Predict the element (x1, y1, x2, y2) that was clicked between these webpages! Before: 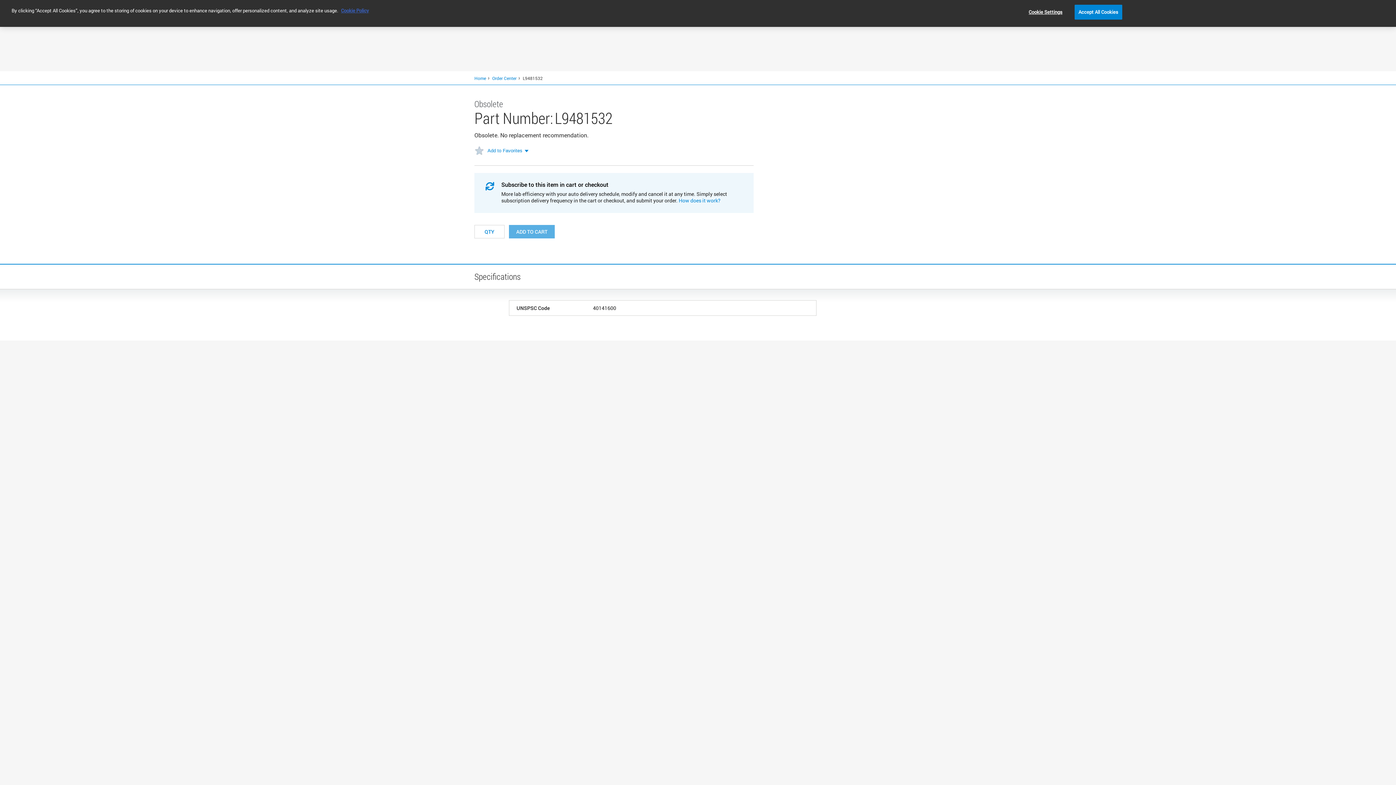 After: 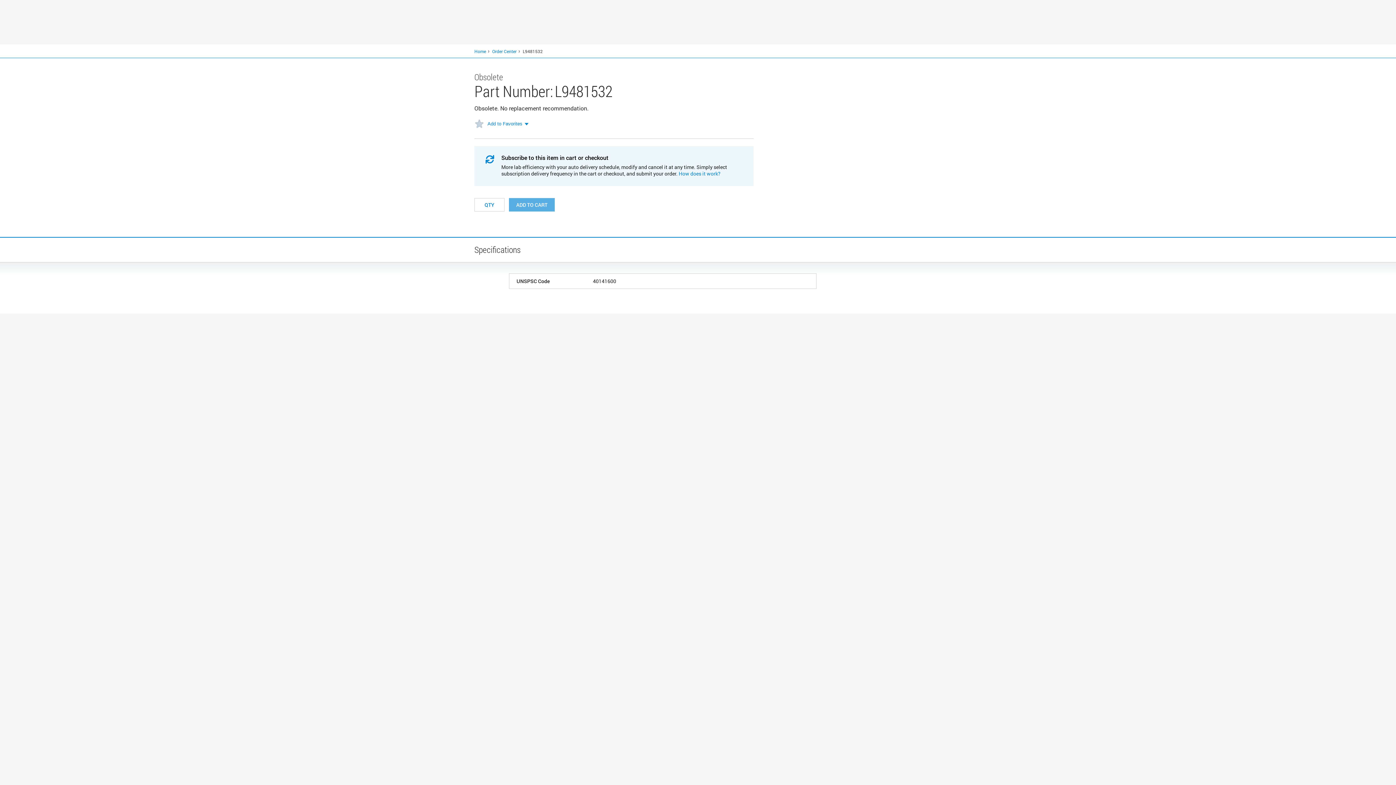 Action: bbox: (1074, 4, 1122, 19) label: Accept All Cookies